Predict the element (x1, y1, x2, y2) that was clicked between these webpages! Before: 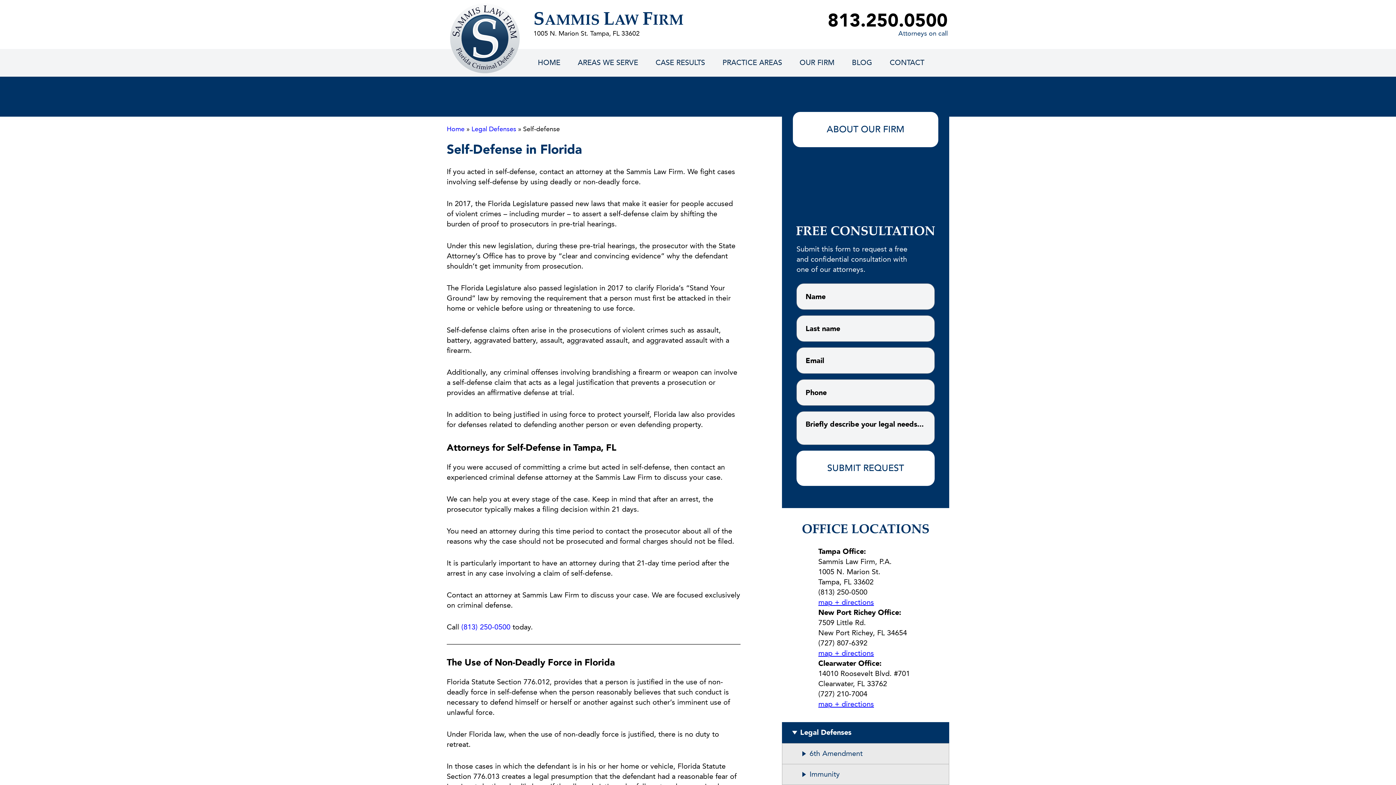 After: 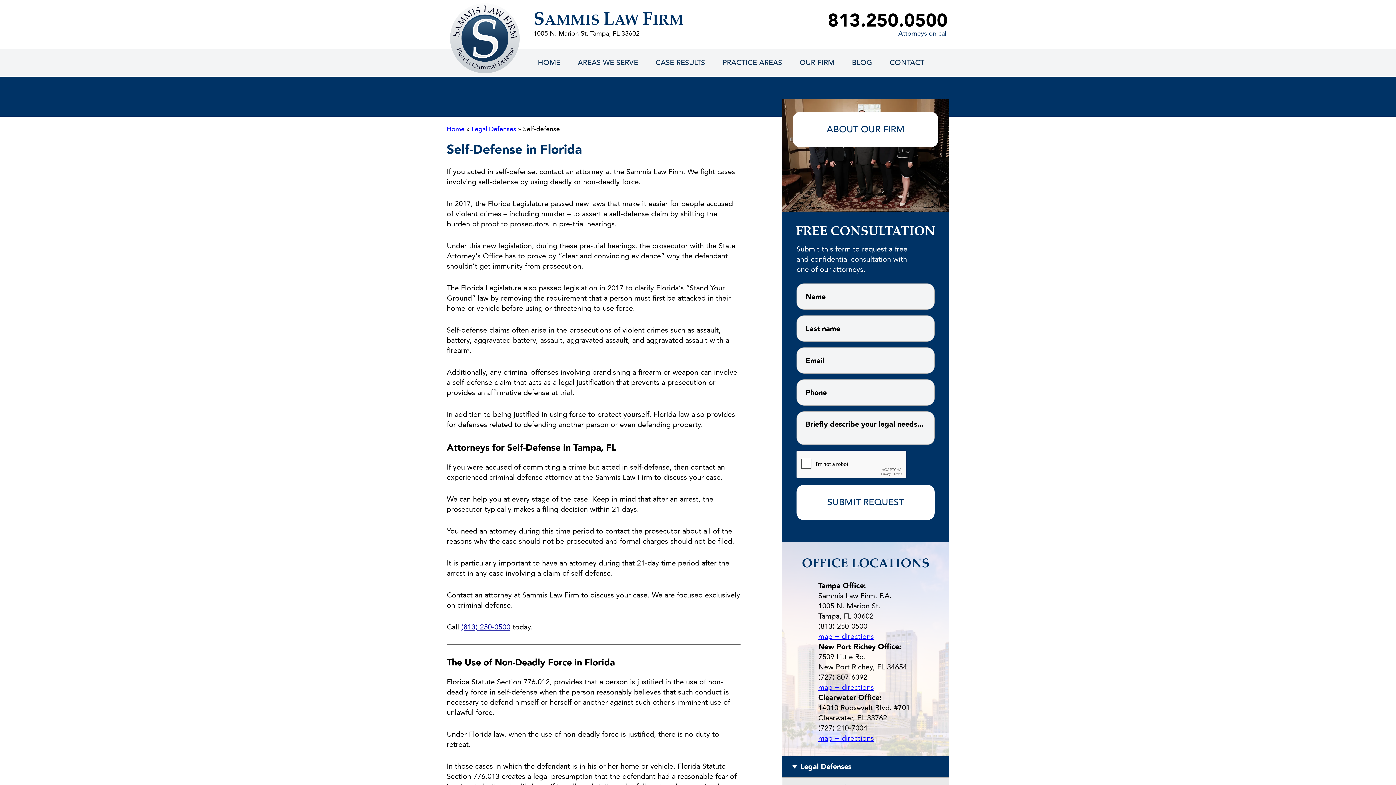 Action: bbox: (461, 622, 510, 632) label: (813) 250-0500